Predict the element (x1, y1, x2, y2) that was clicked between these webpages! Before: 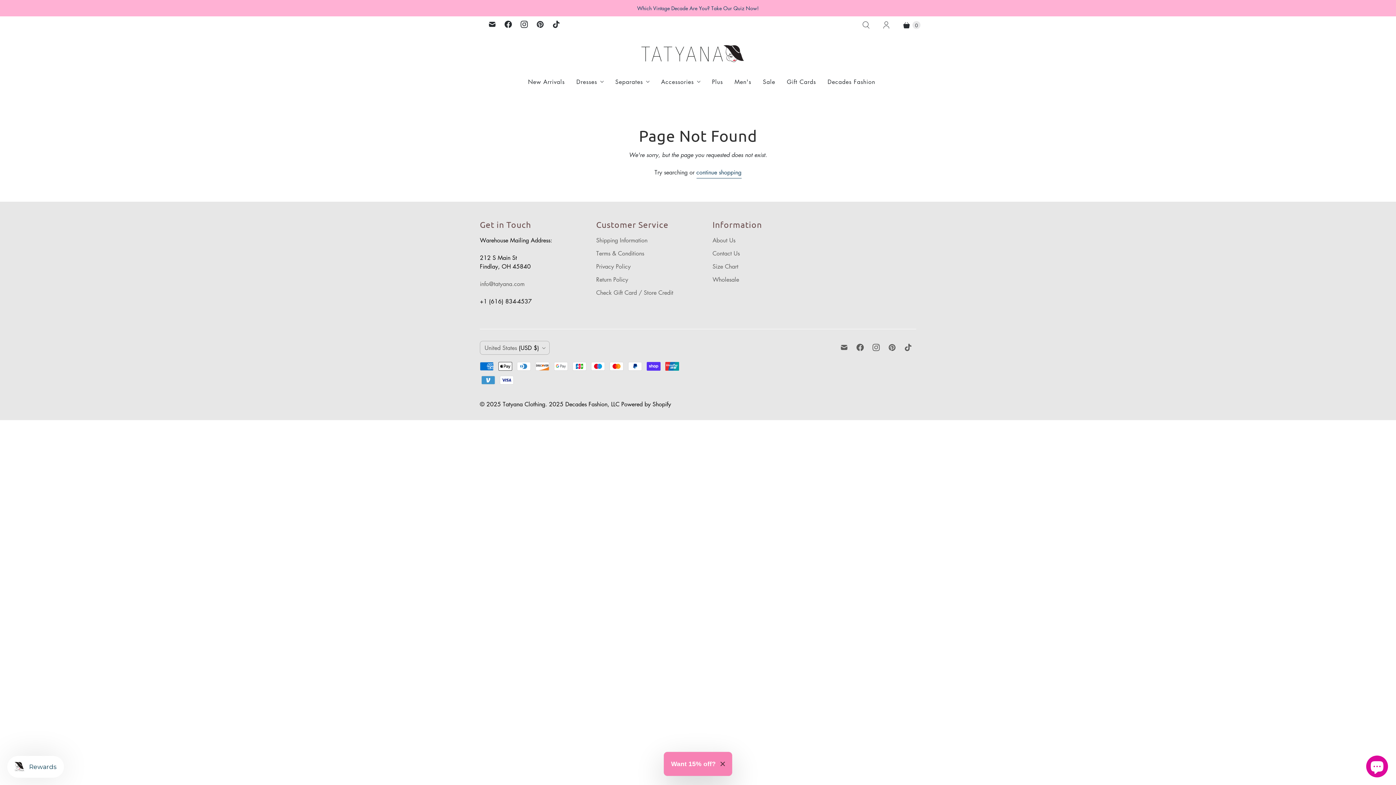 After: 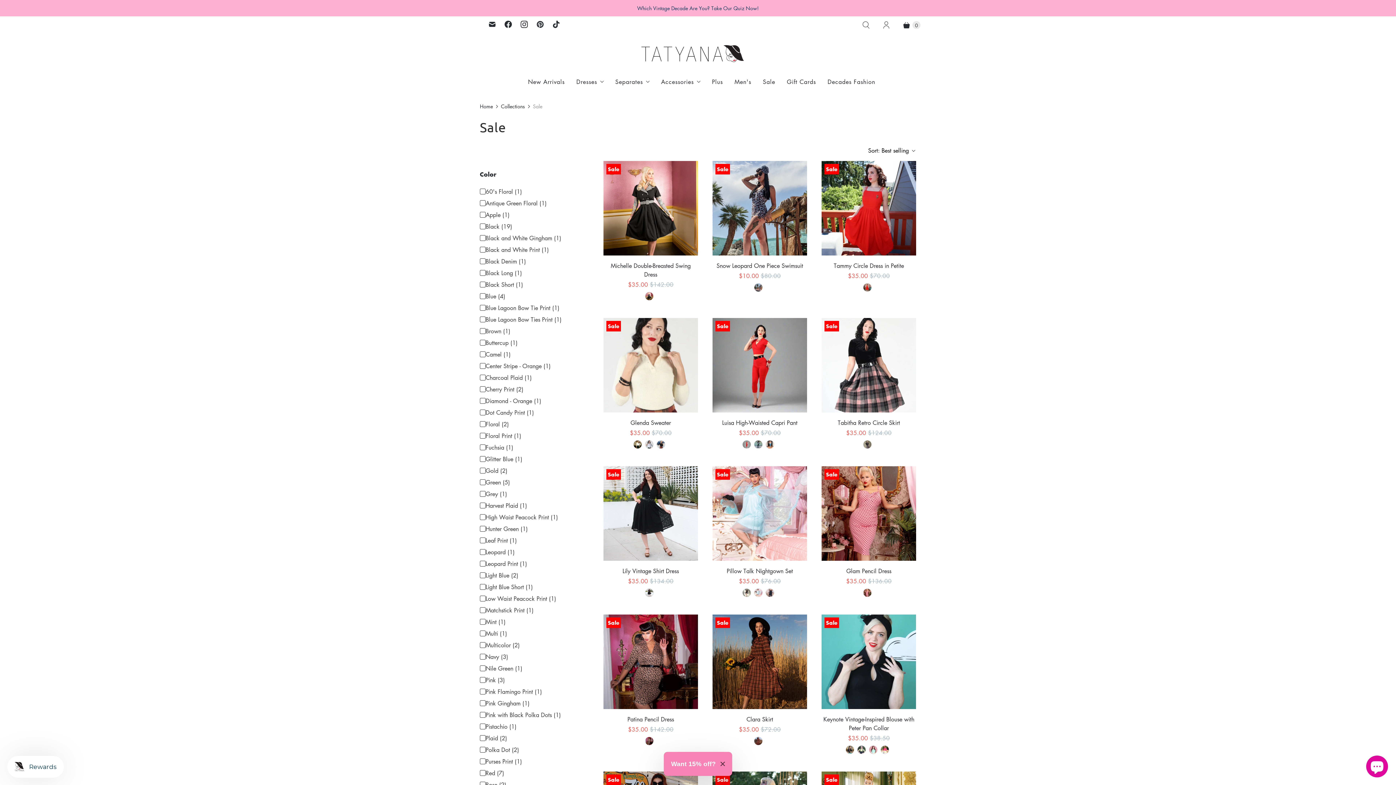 Action: bbox: (757, 73, 781, 90) label: Sale